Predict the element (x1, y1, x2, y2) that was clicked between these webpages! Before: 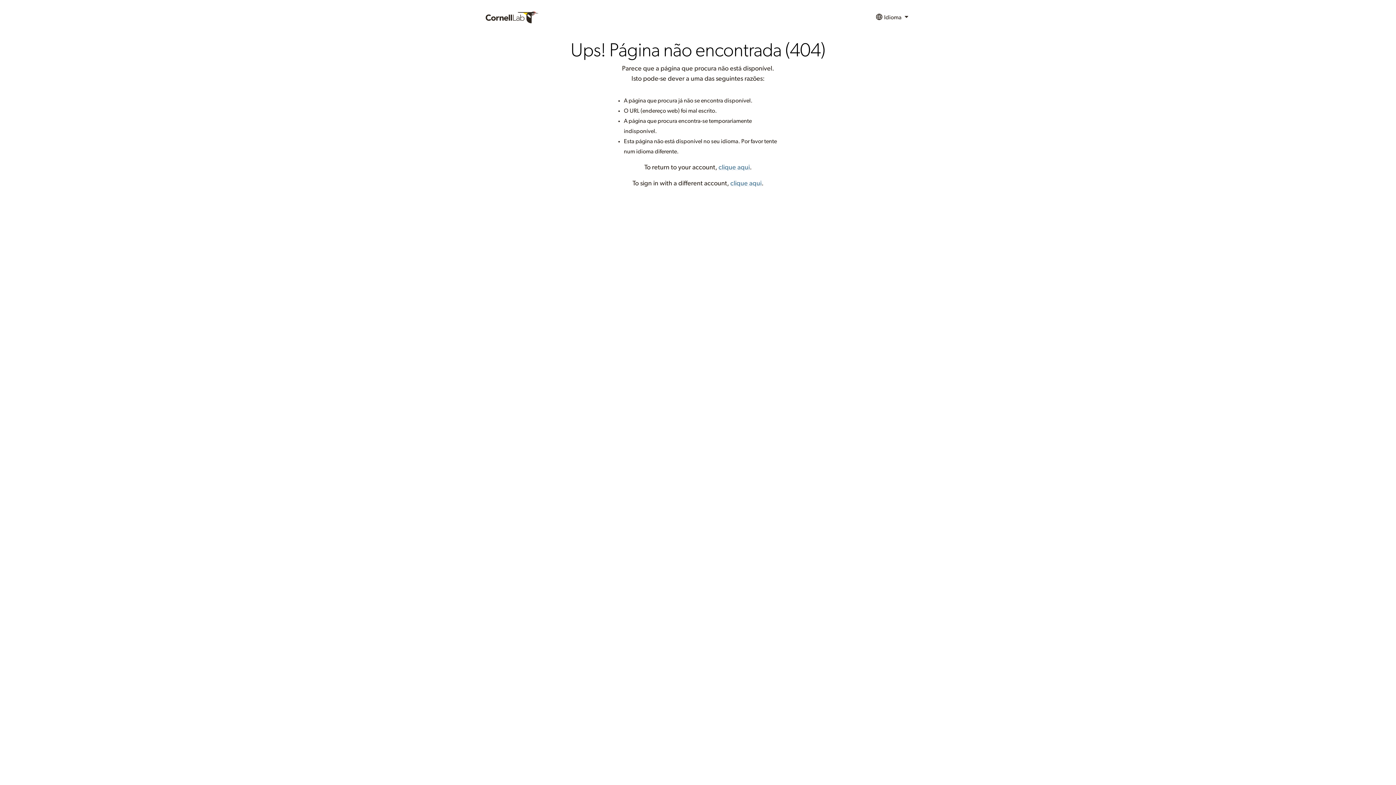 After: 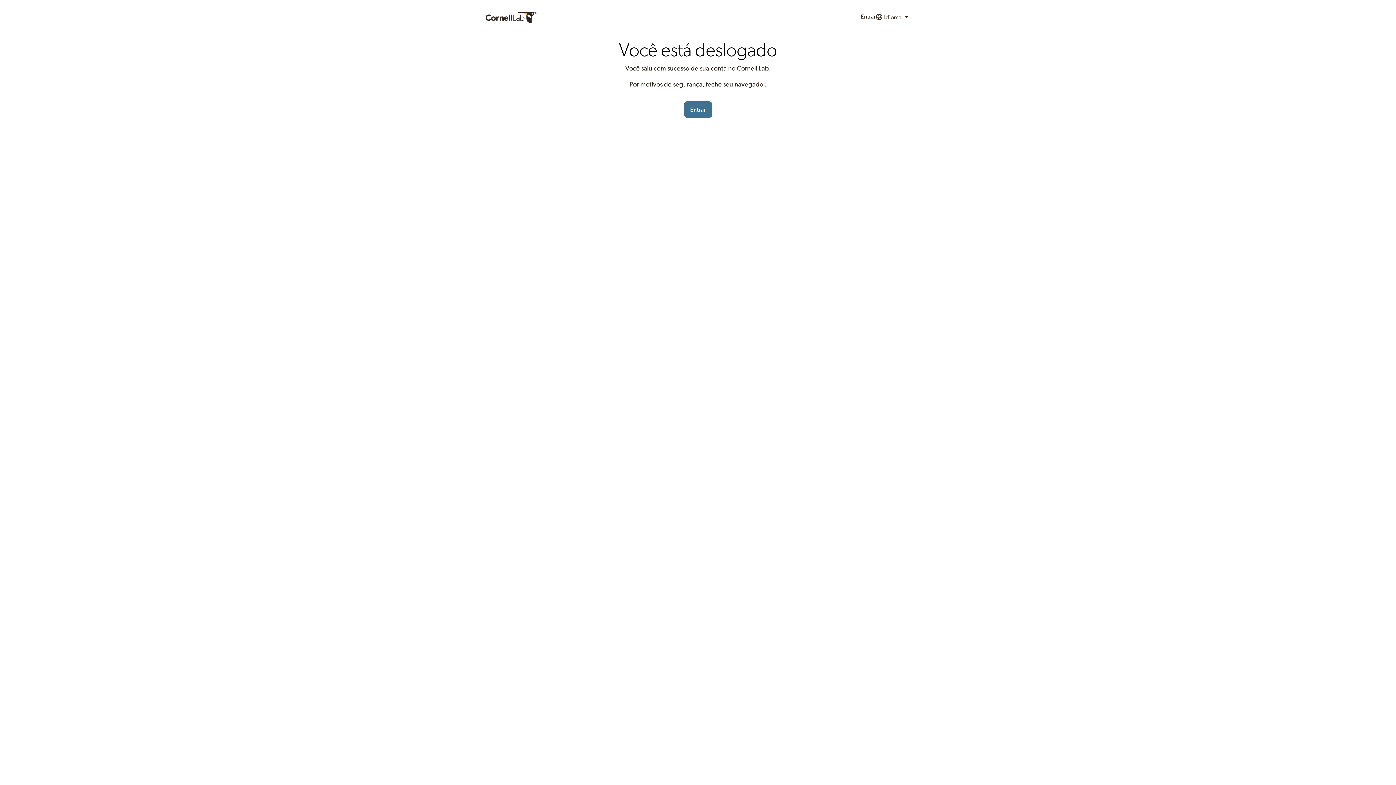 Action: bbox: (730, 180, 761, 186) label: clique aqui